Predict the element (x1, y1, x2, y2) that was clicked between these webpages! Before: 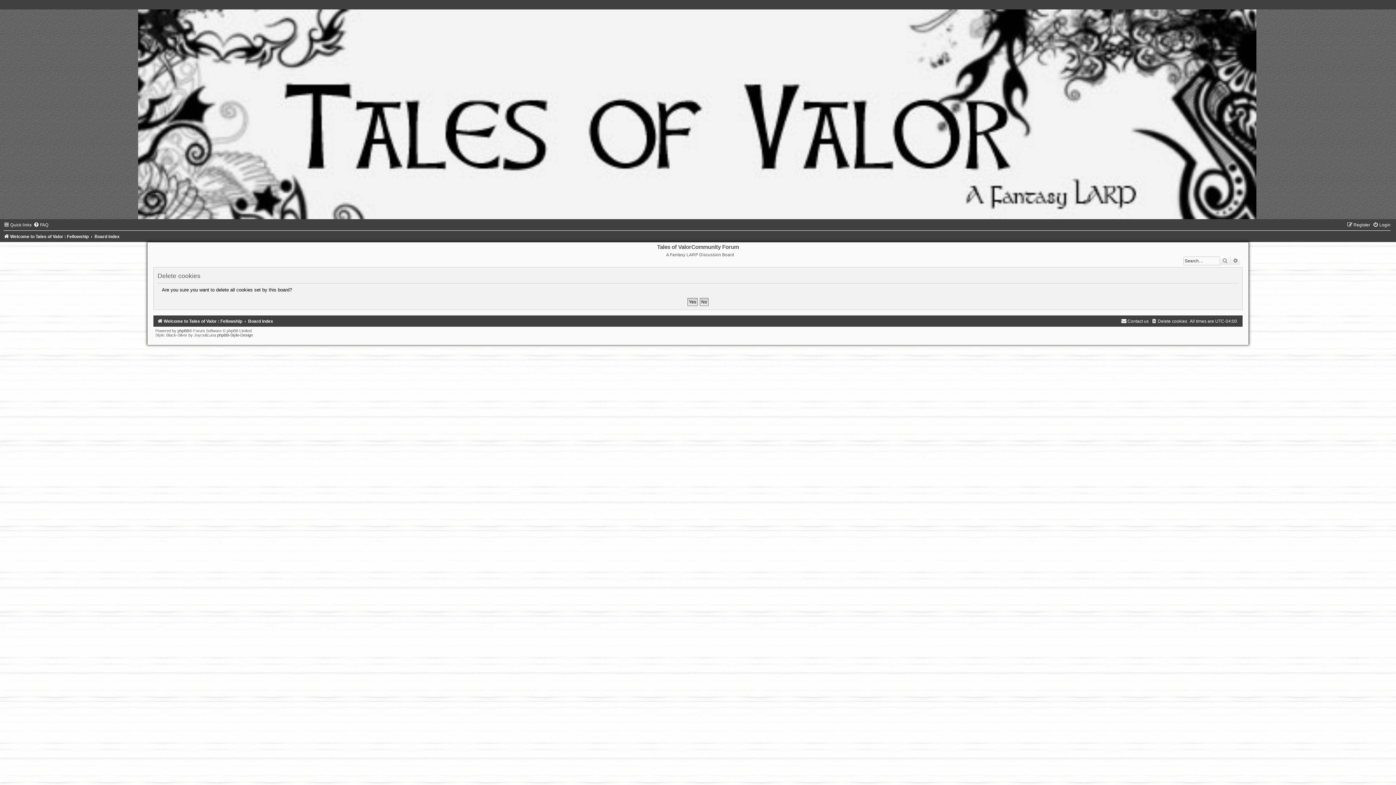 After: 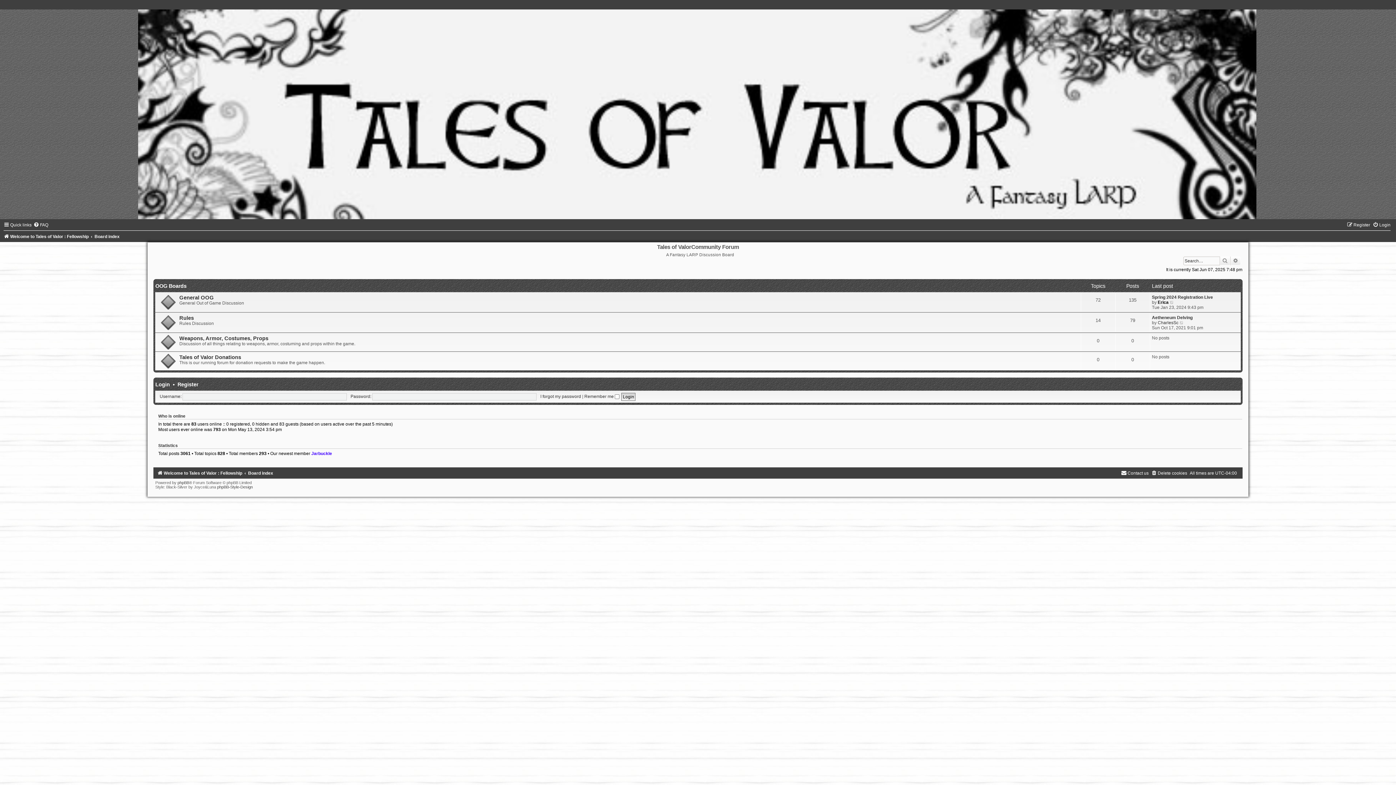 Action: bbox: (1, -5, 1394, 219)